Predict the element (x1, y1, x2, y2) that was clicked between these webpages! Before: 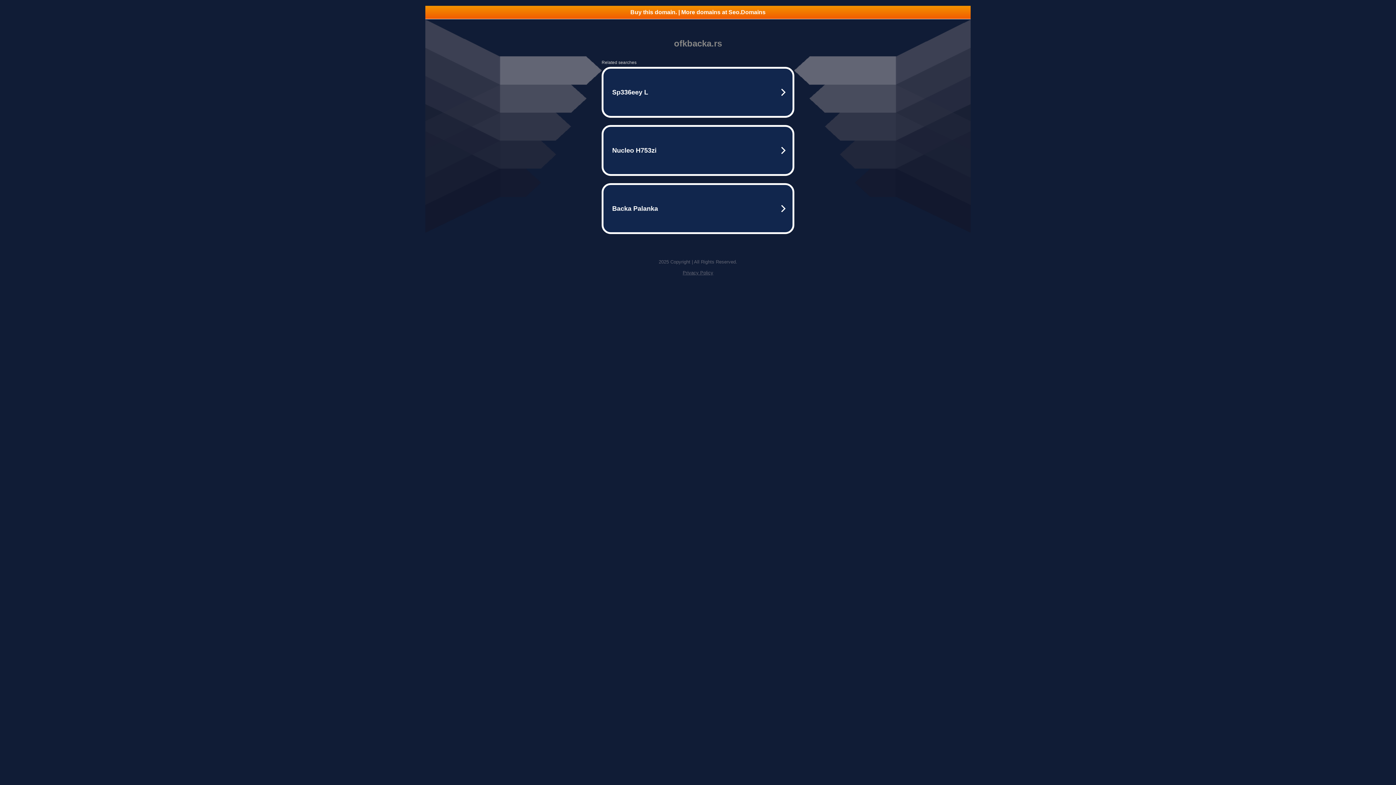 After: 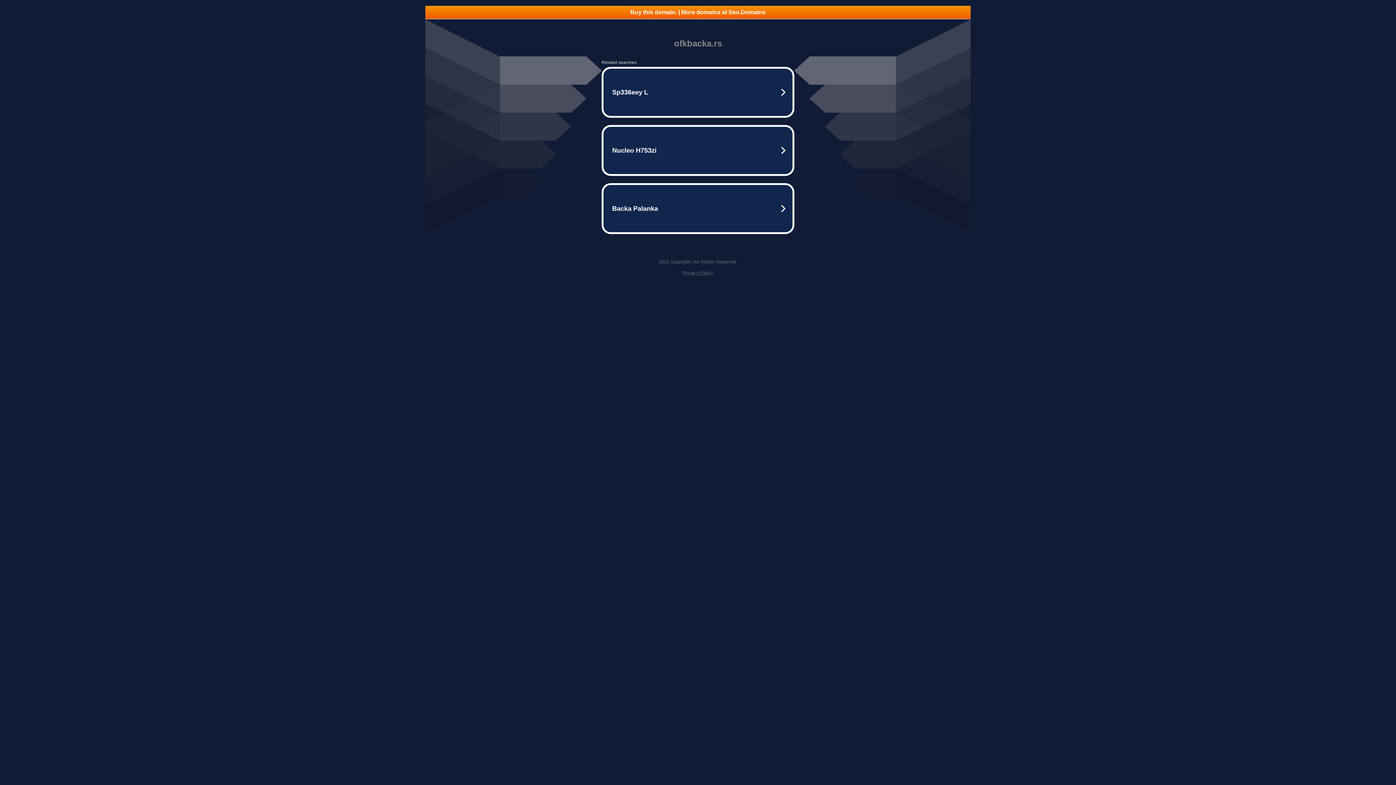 Action: bbox: (425, 5, 970, 18) label: Buy this domain. | More domains at Seo.Domains